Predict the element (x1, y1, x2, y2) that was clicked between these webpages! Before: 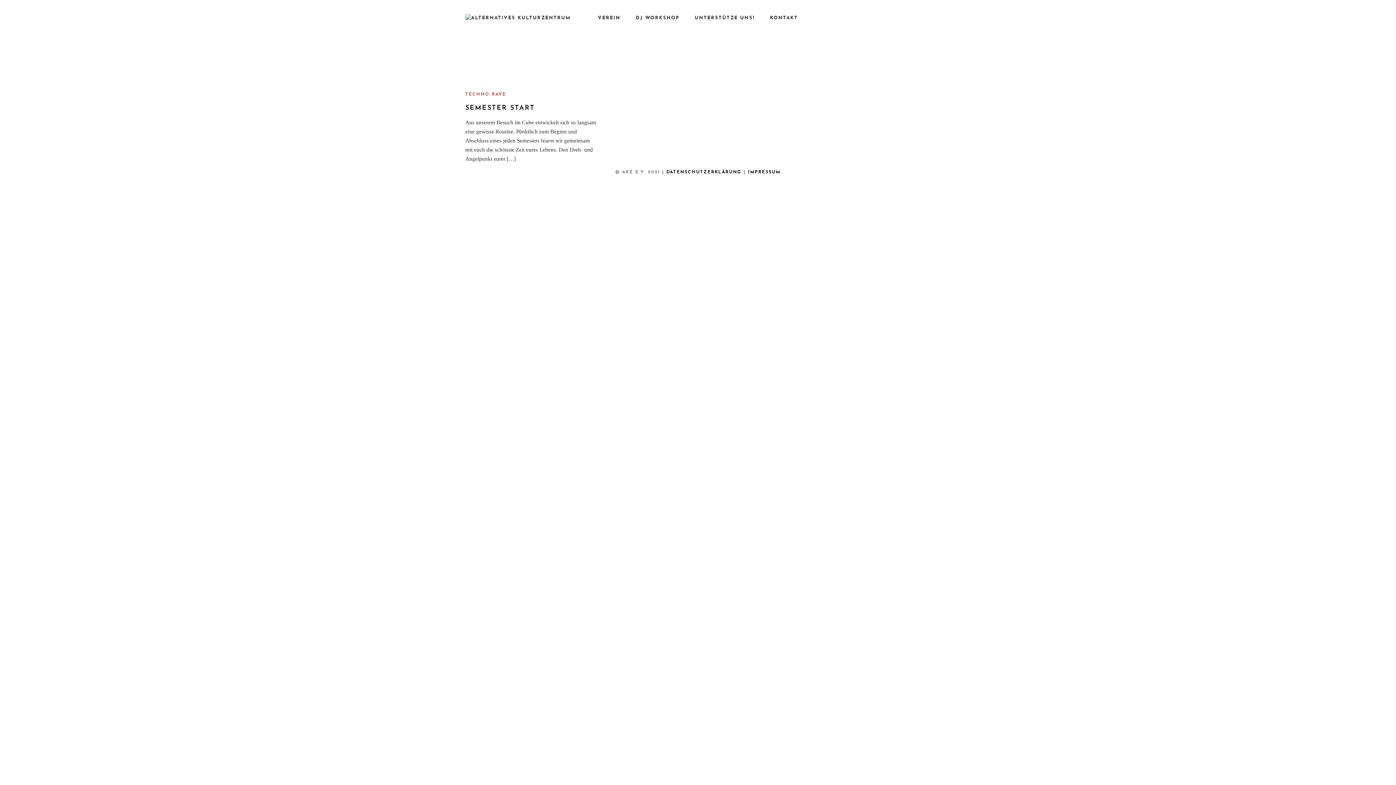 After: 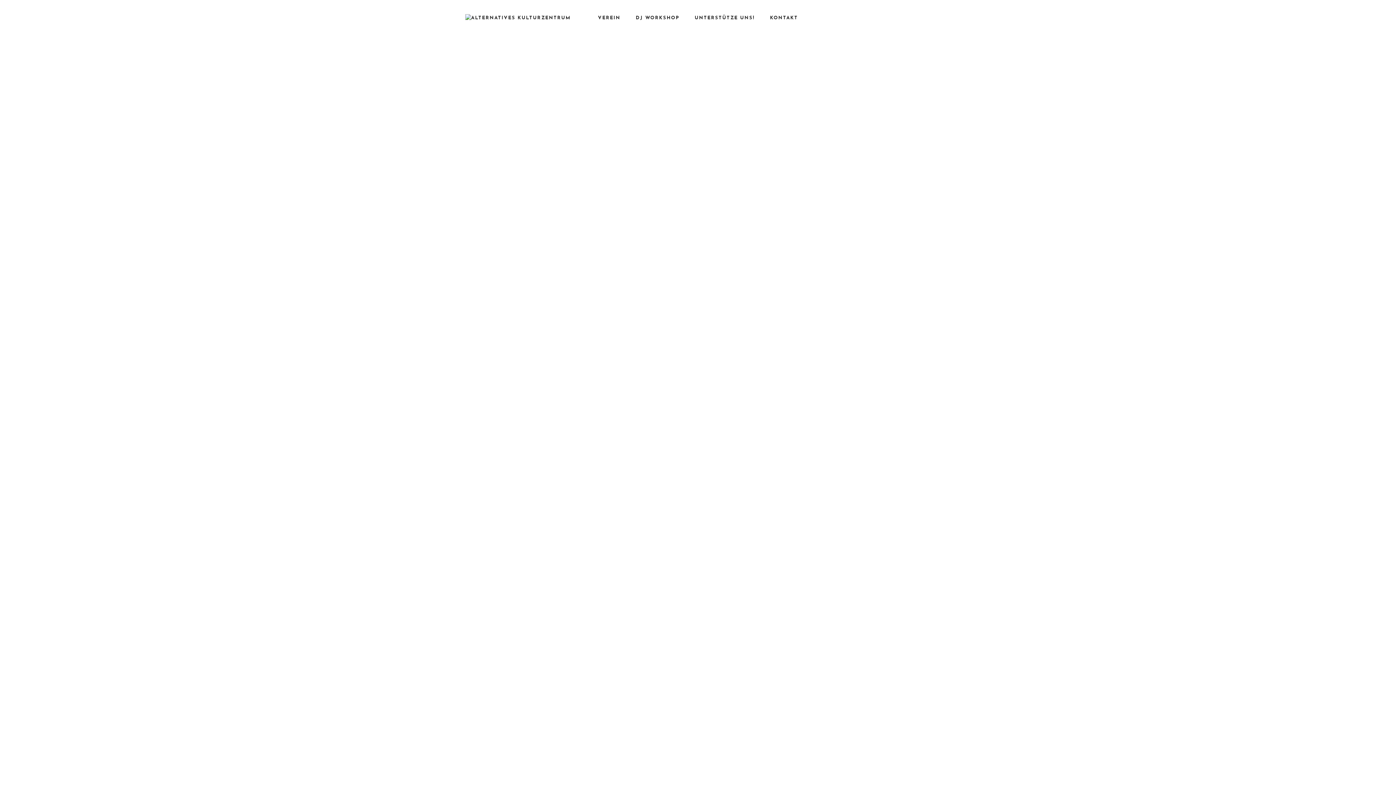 Action: label: DATENSCHUTZERKLÄRUNG bbox: (666, 170, 741, 174)